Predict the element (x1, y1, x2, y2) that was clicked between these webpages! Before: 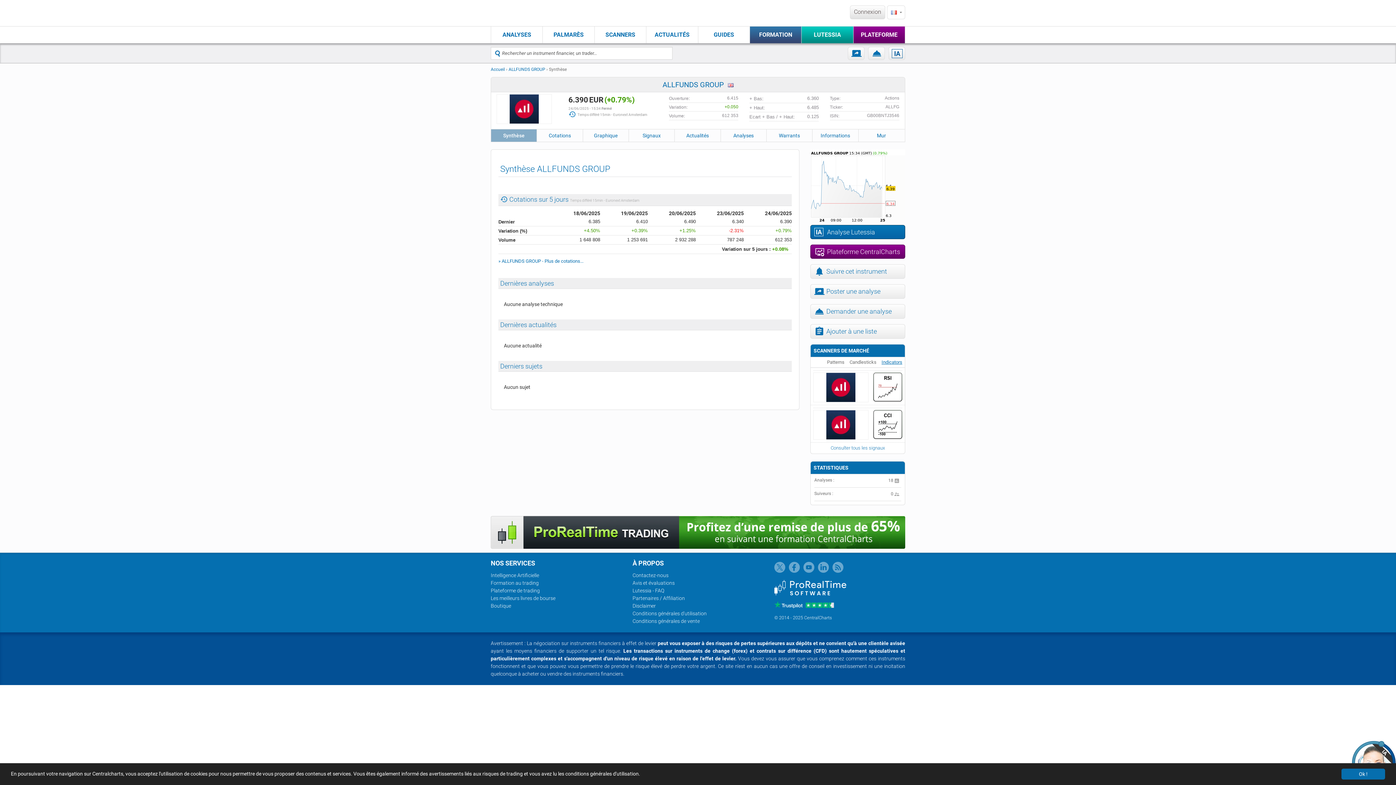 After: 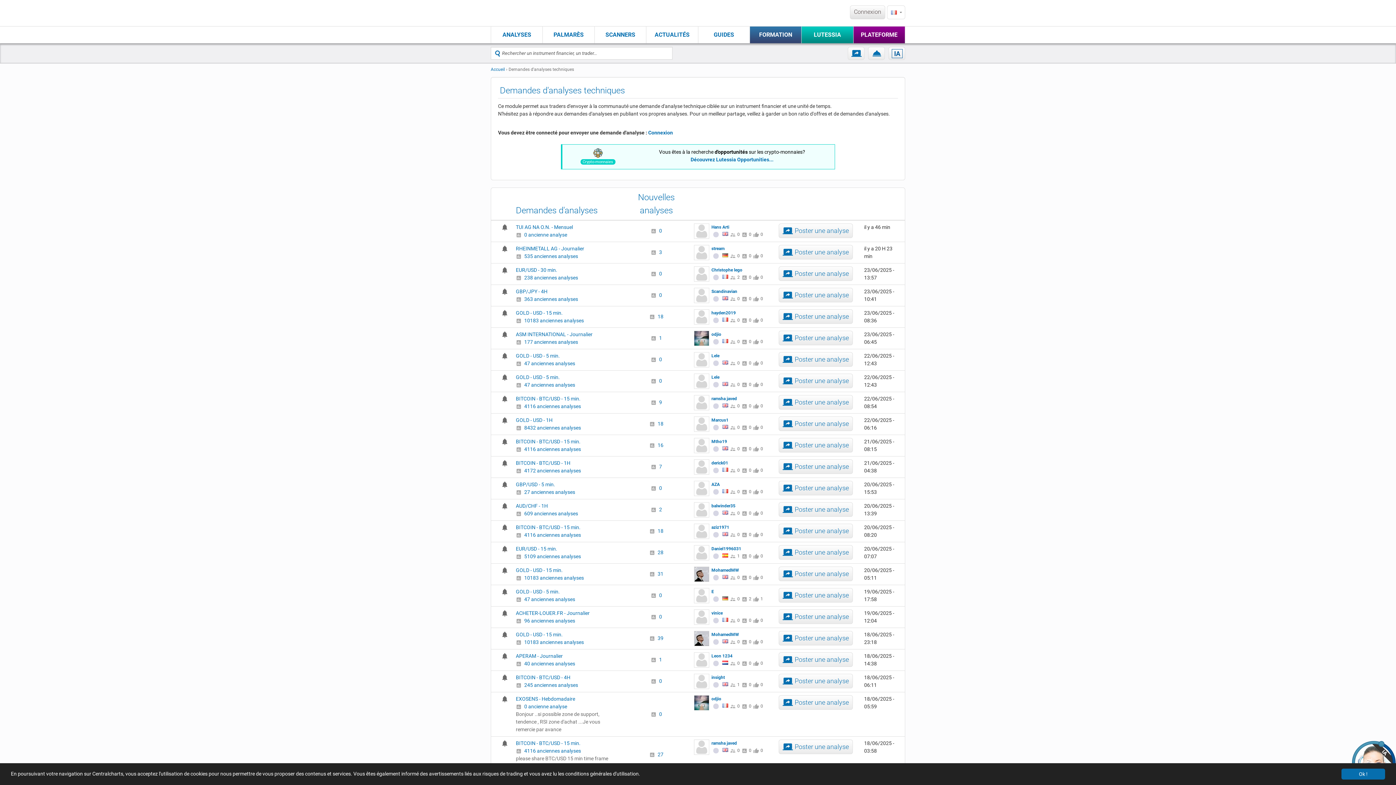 Action: bbox: (868, 46, 885, 60) label: Demander une analyse